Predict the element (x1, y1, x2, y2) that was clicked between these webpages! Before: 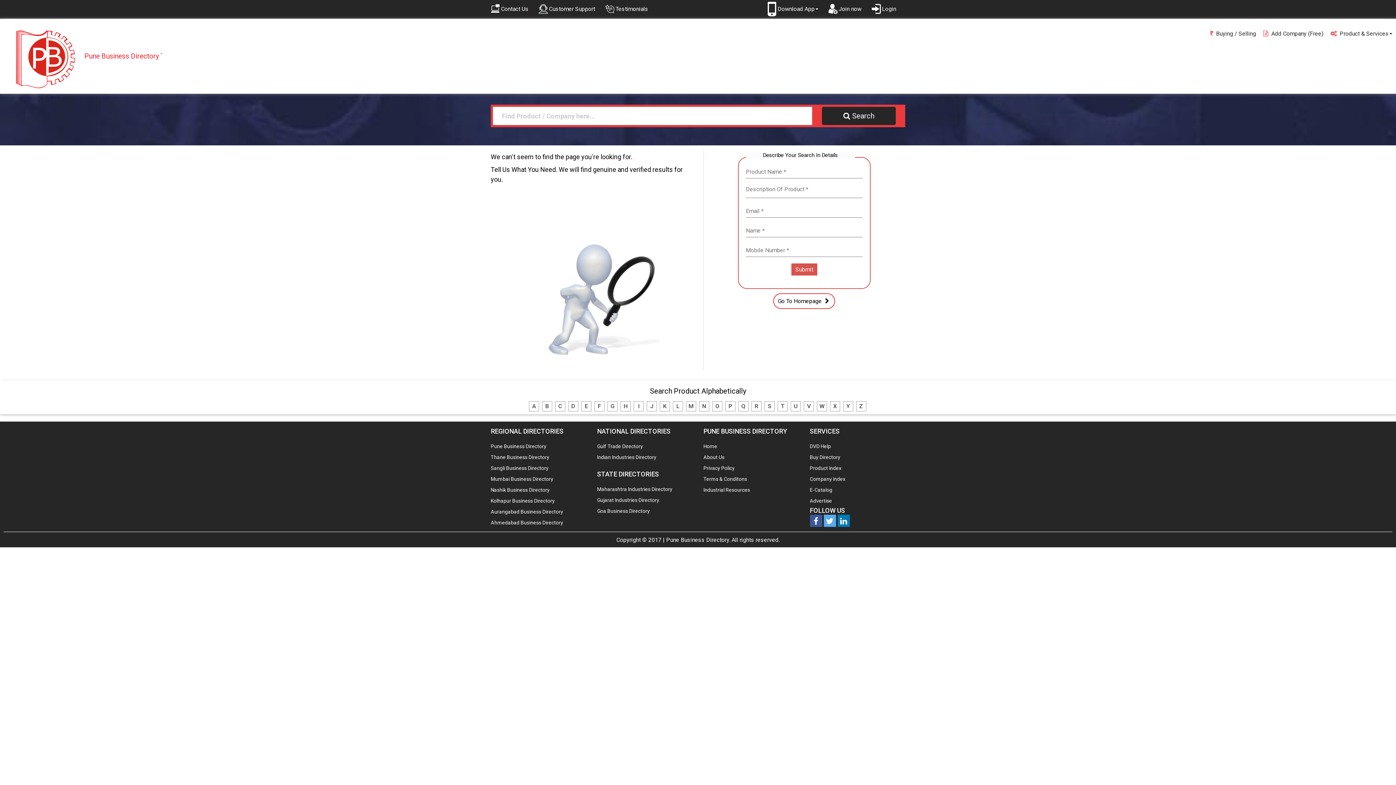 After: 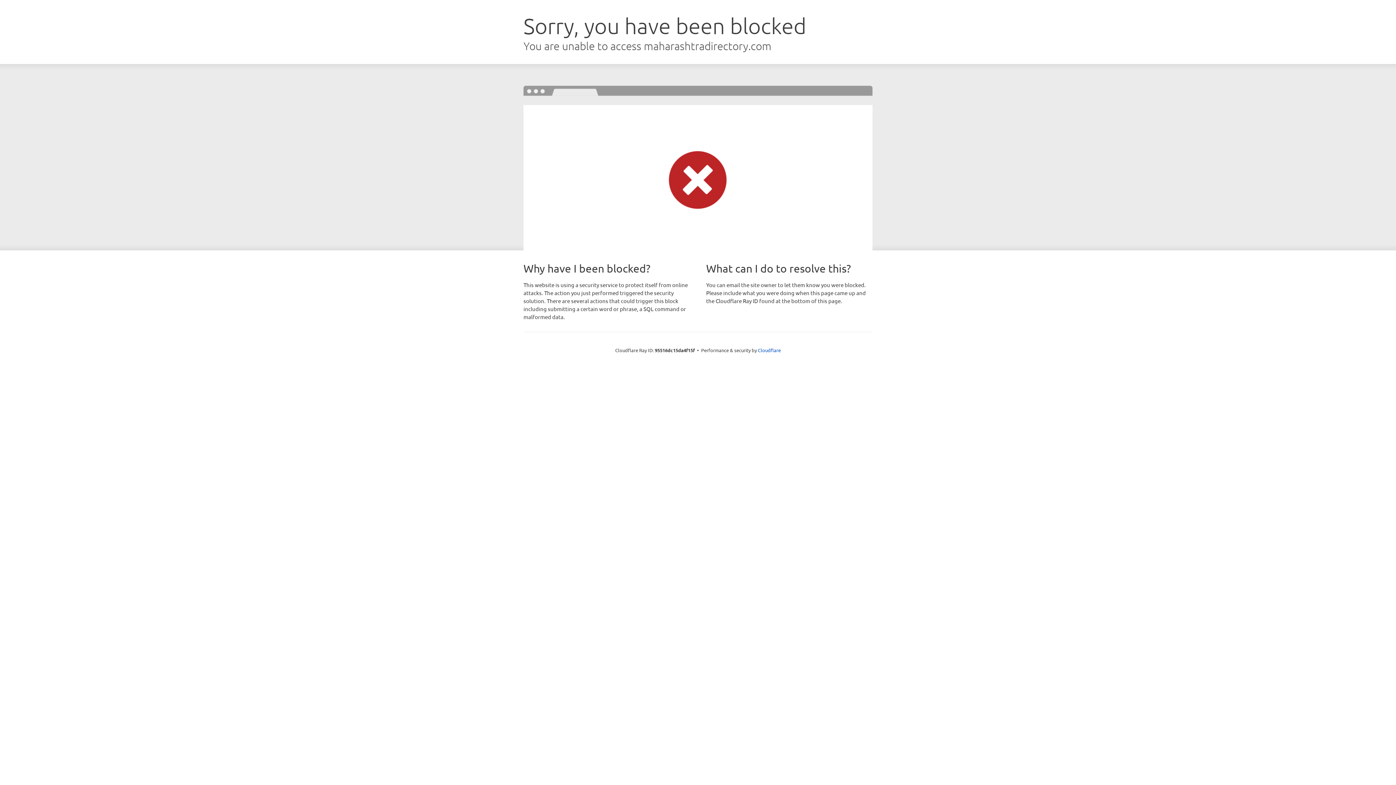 Action: label: Buy Directory bbox: (810, 454, 840, 460)